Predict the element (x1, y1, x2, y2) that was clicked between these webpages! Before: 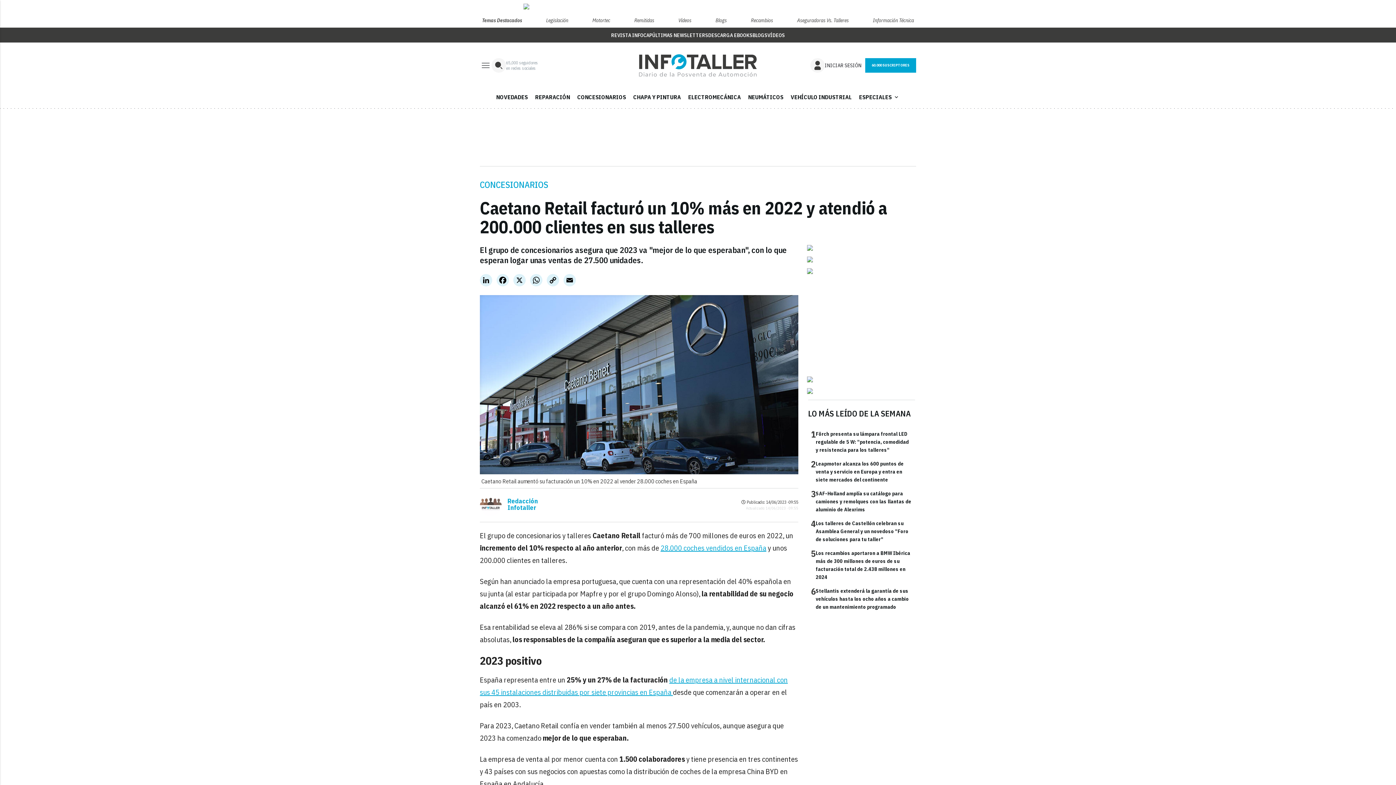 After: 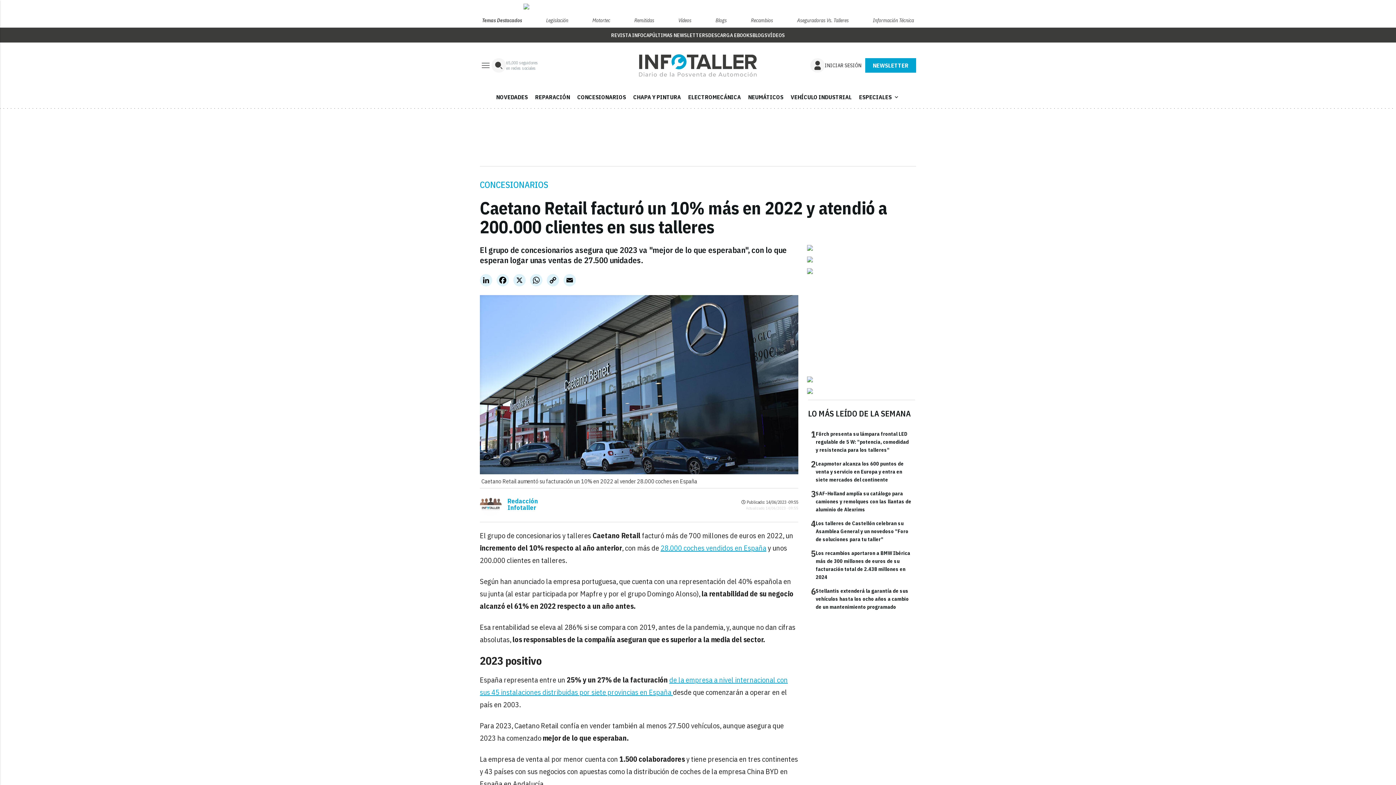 Action: bbox: (807, 245, 916, 250)